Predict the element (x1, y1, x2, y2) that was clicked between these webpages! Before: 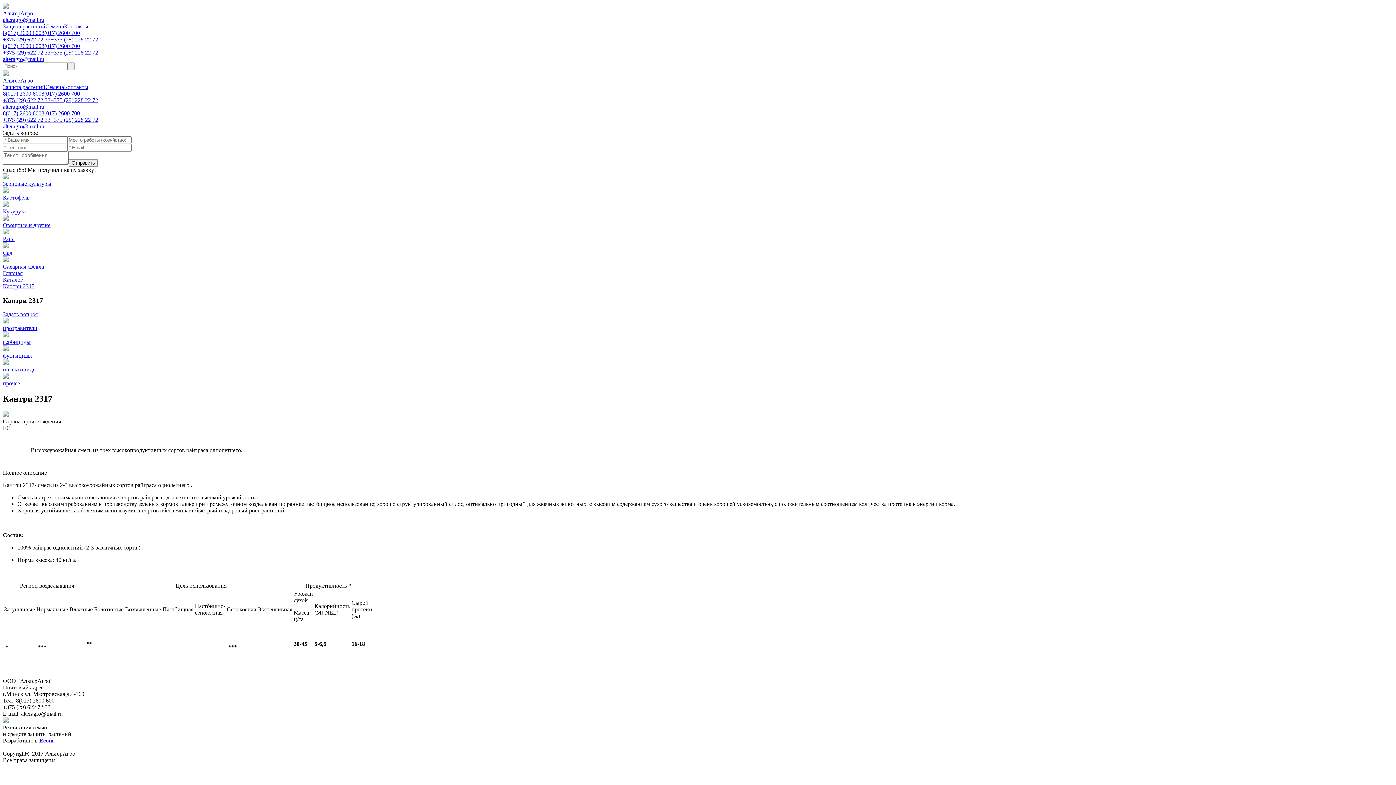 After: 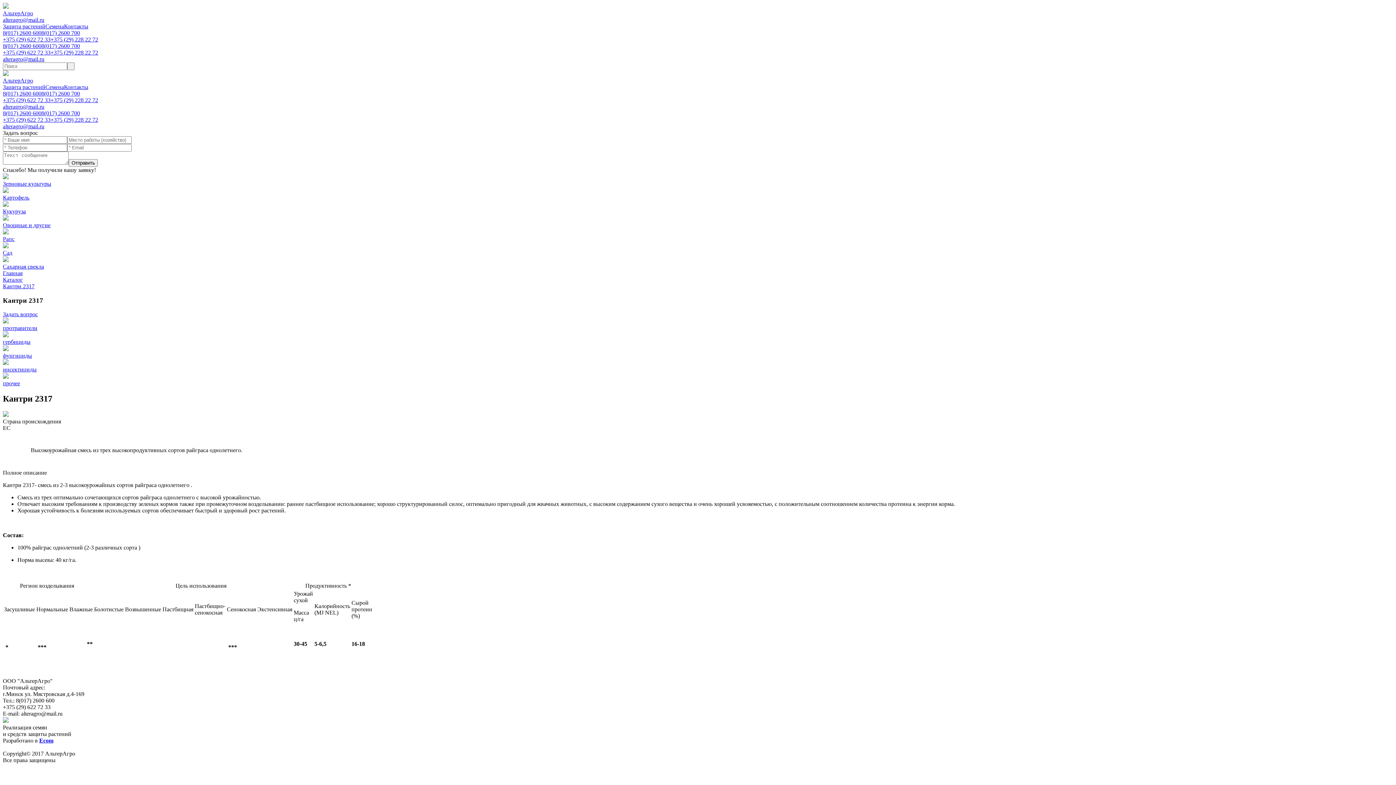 Action: label: +375 (29) 622 72 33 bbox: (2, 36, 50, 42)